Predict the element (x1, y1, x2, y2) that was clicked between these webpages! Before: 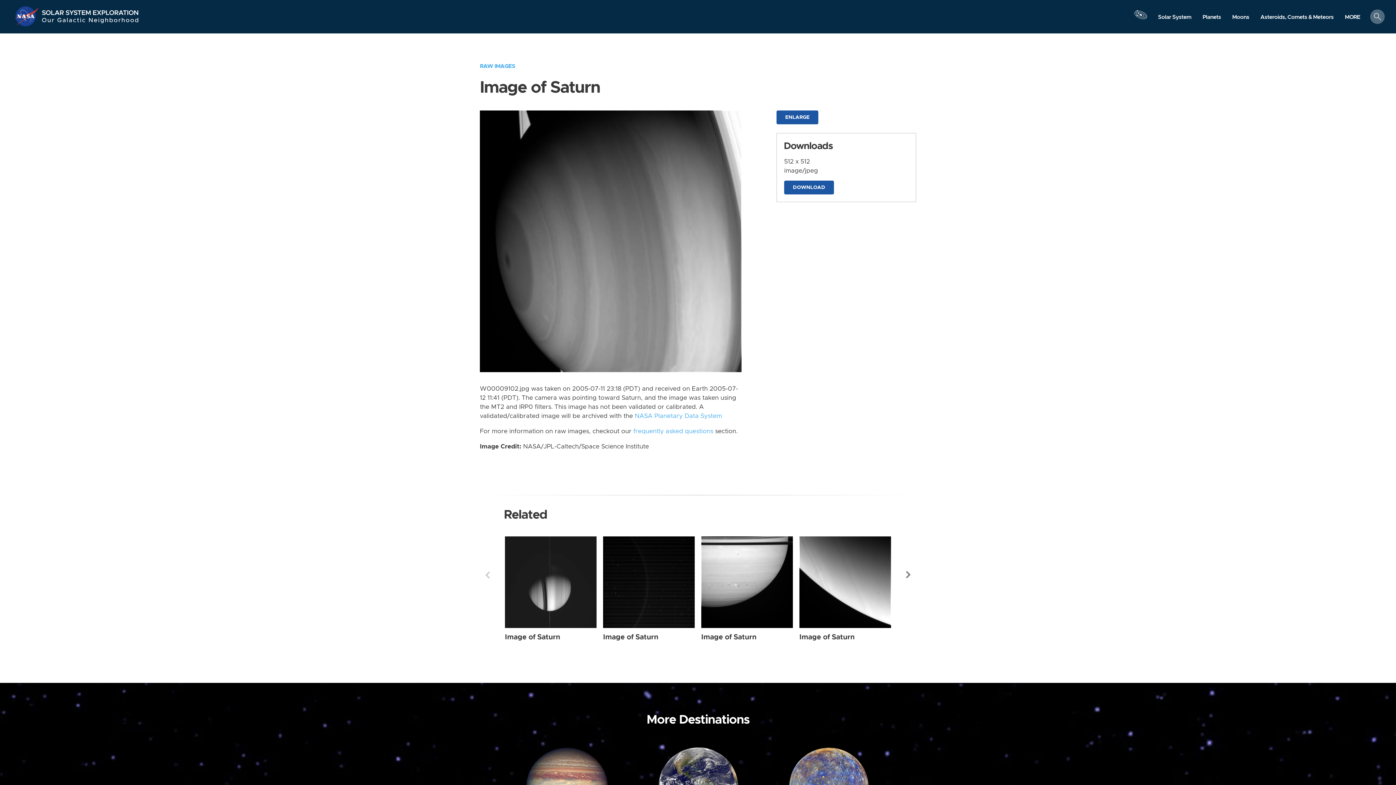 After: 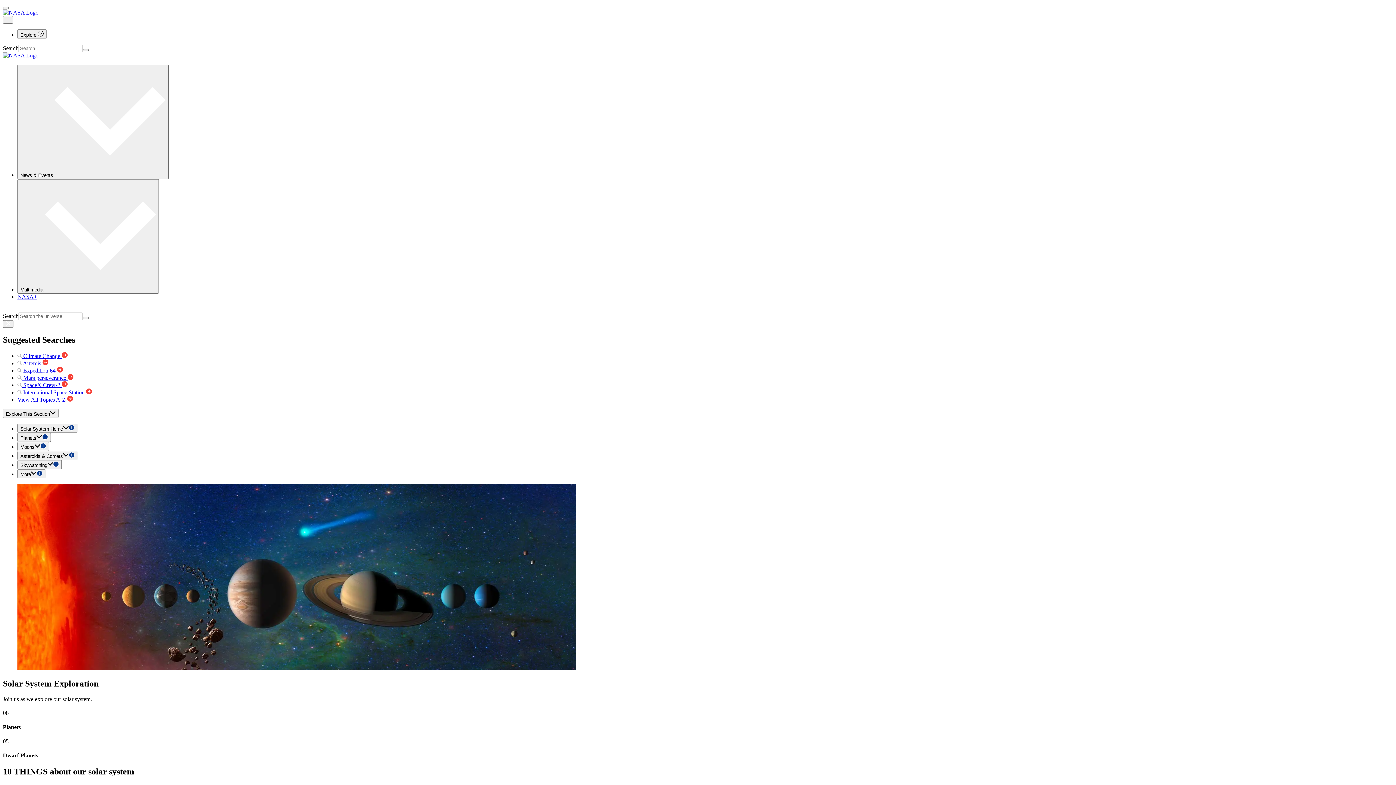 Action: label: Our Galactic Neighborhood bbox: (41, 16, 139, 27)